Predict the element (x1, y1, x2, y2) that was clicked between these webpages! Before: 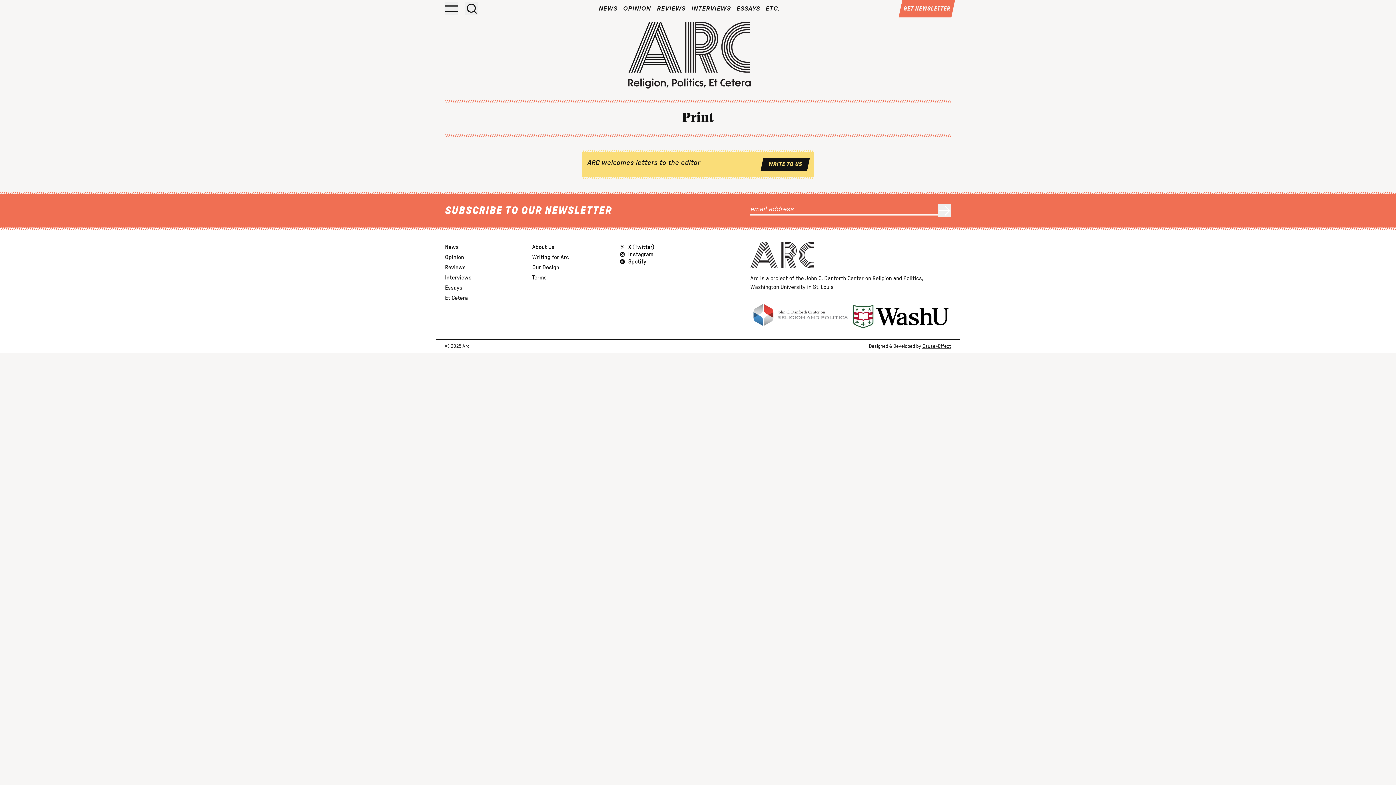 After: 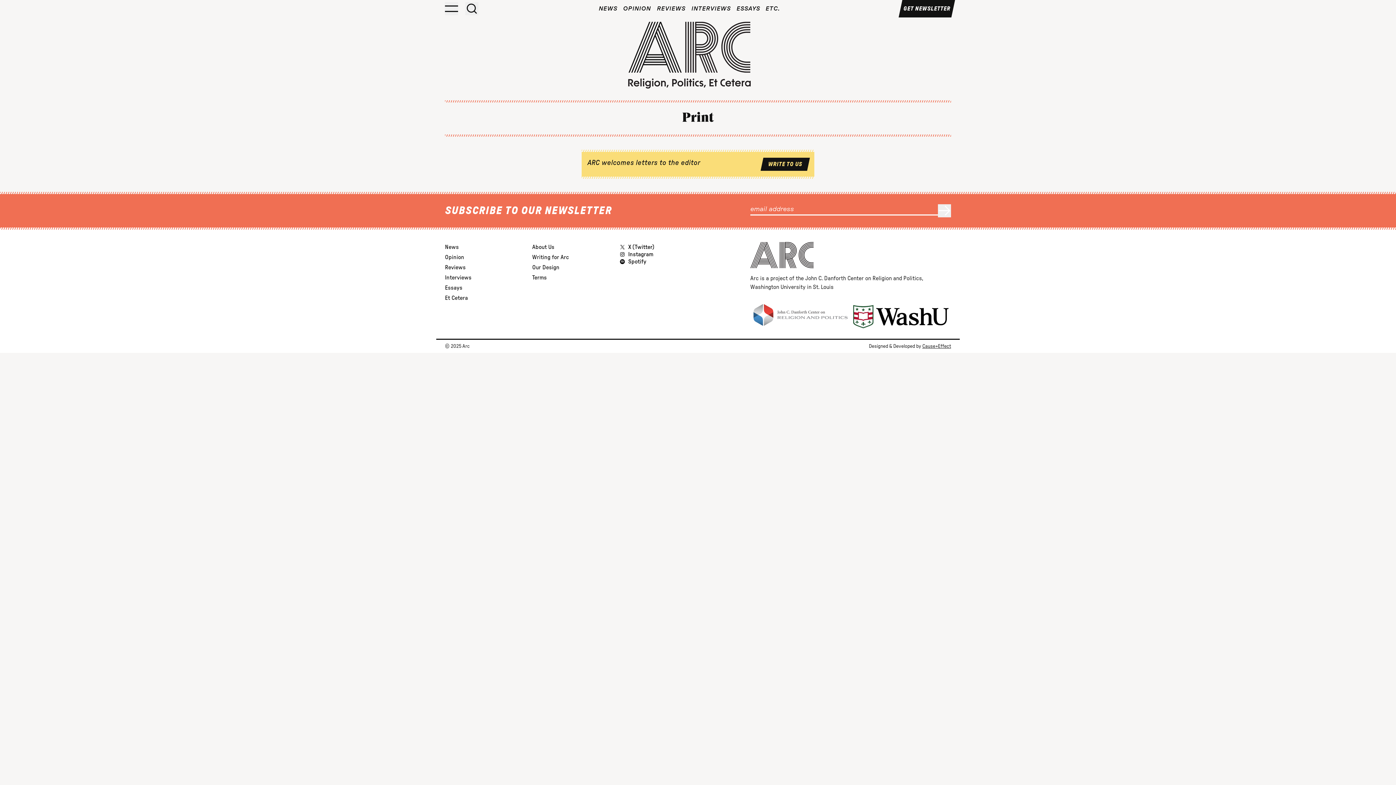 Action: bbox: (898, 0, 955, 17) label: GET NEWSLETTER